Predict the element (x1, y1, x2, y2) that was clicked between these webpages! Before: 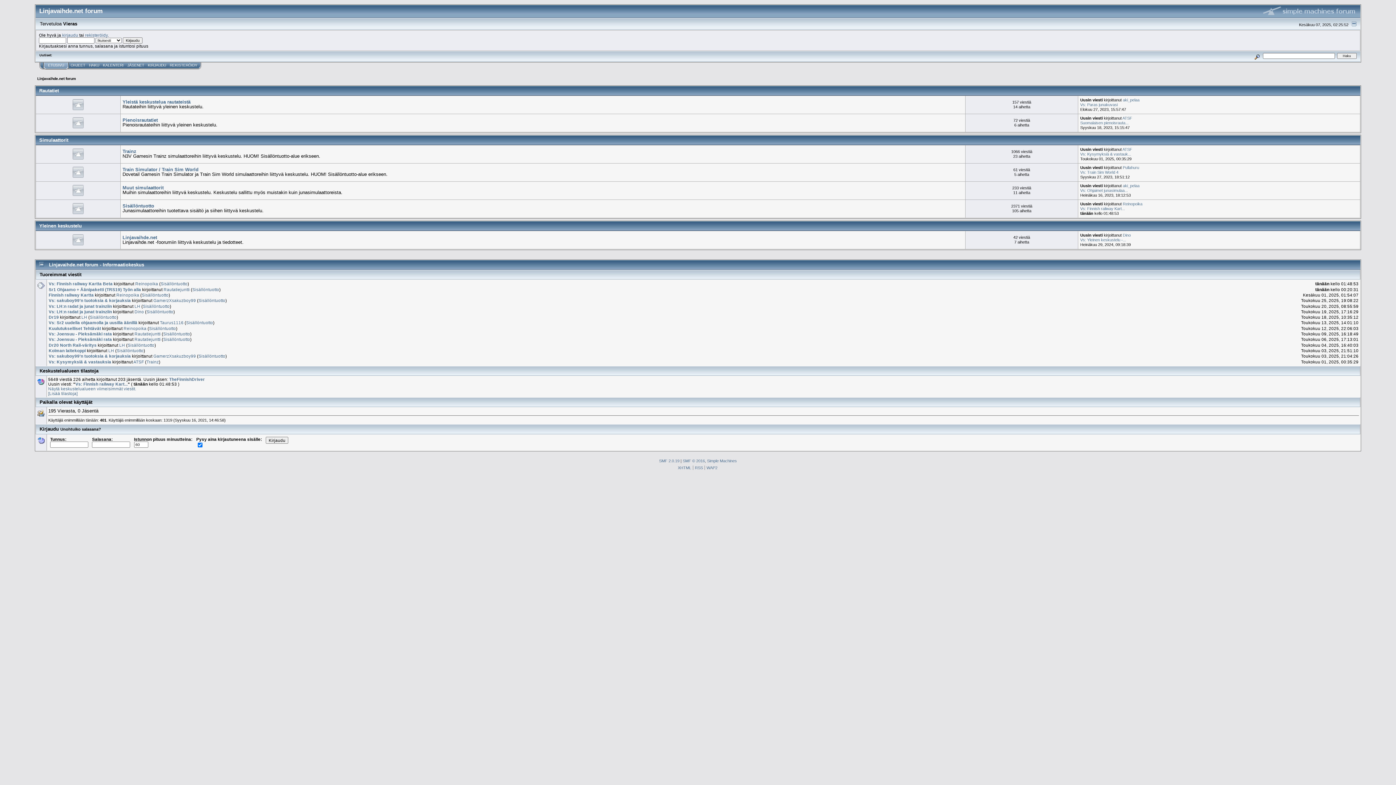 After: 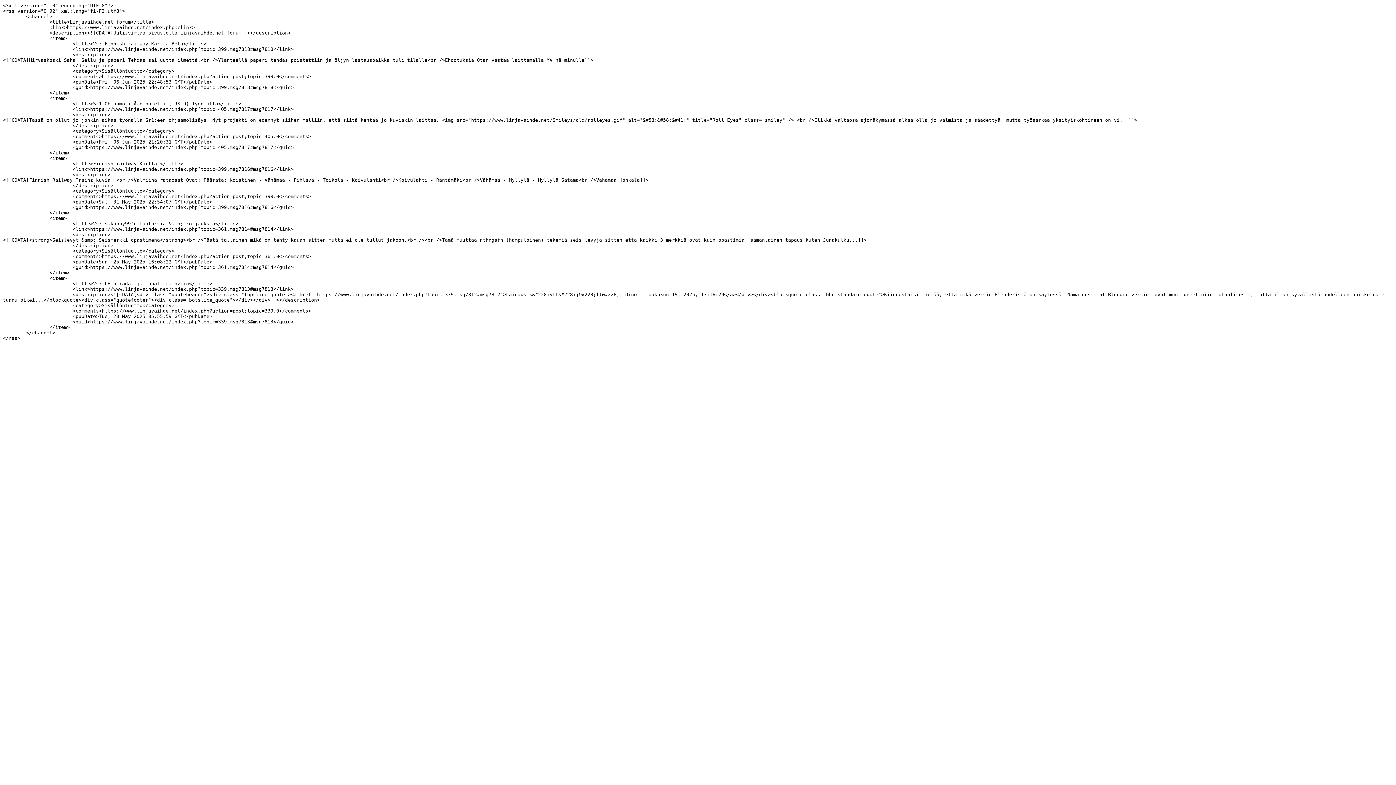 Action: label: RSS bbox: (695, 465, 703, 470)